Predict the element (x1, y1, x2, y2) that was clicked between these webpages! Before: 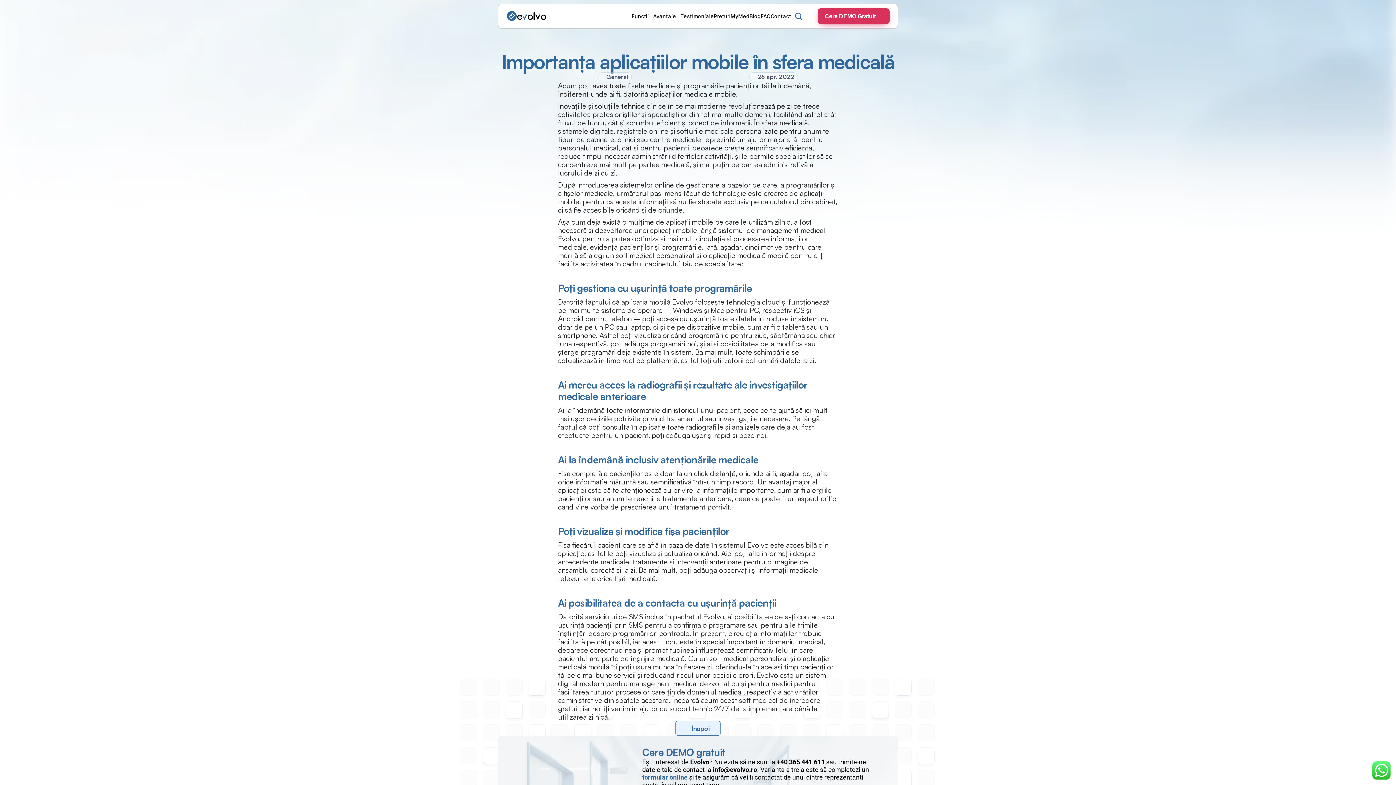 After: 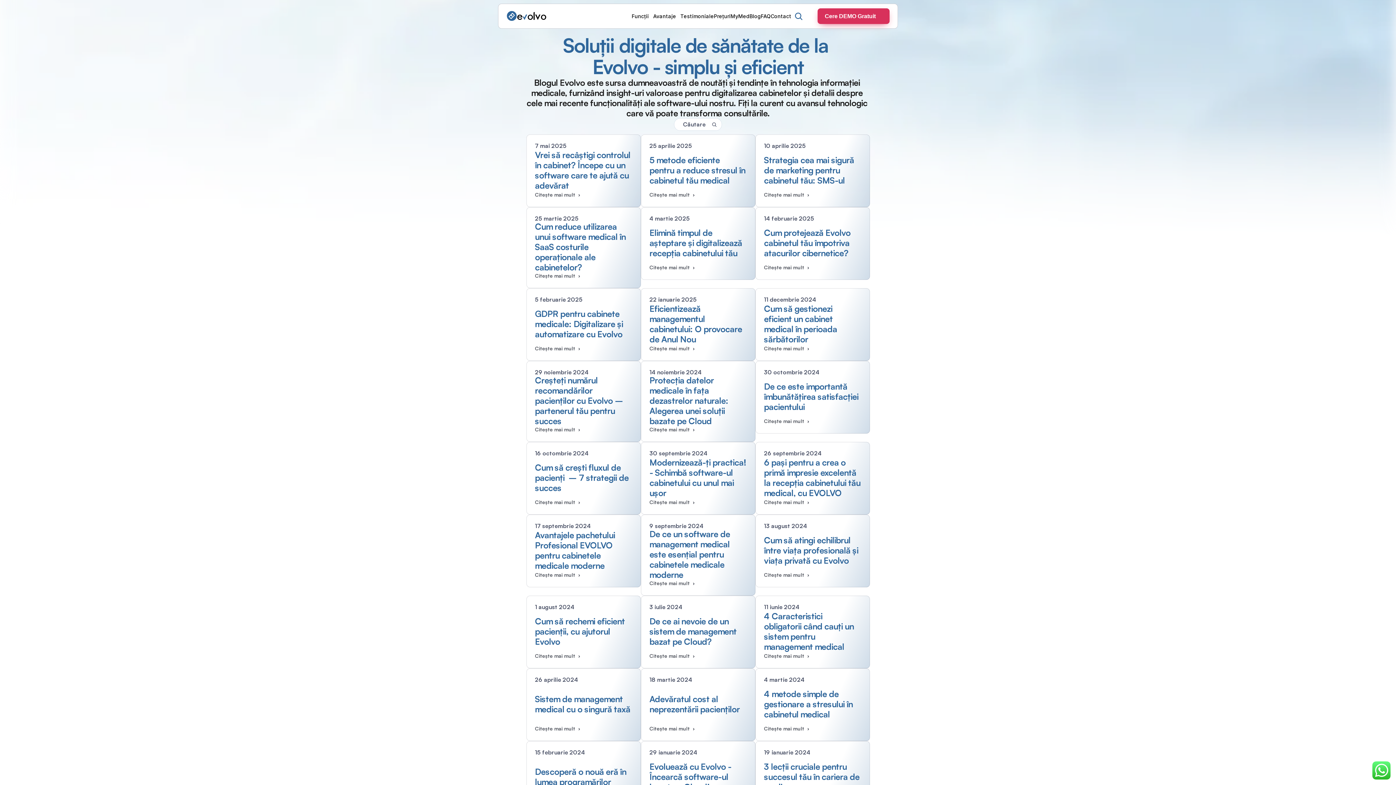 Action: label: Înapoi bbox: (675, 721, 720, 736)